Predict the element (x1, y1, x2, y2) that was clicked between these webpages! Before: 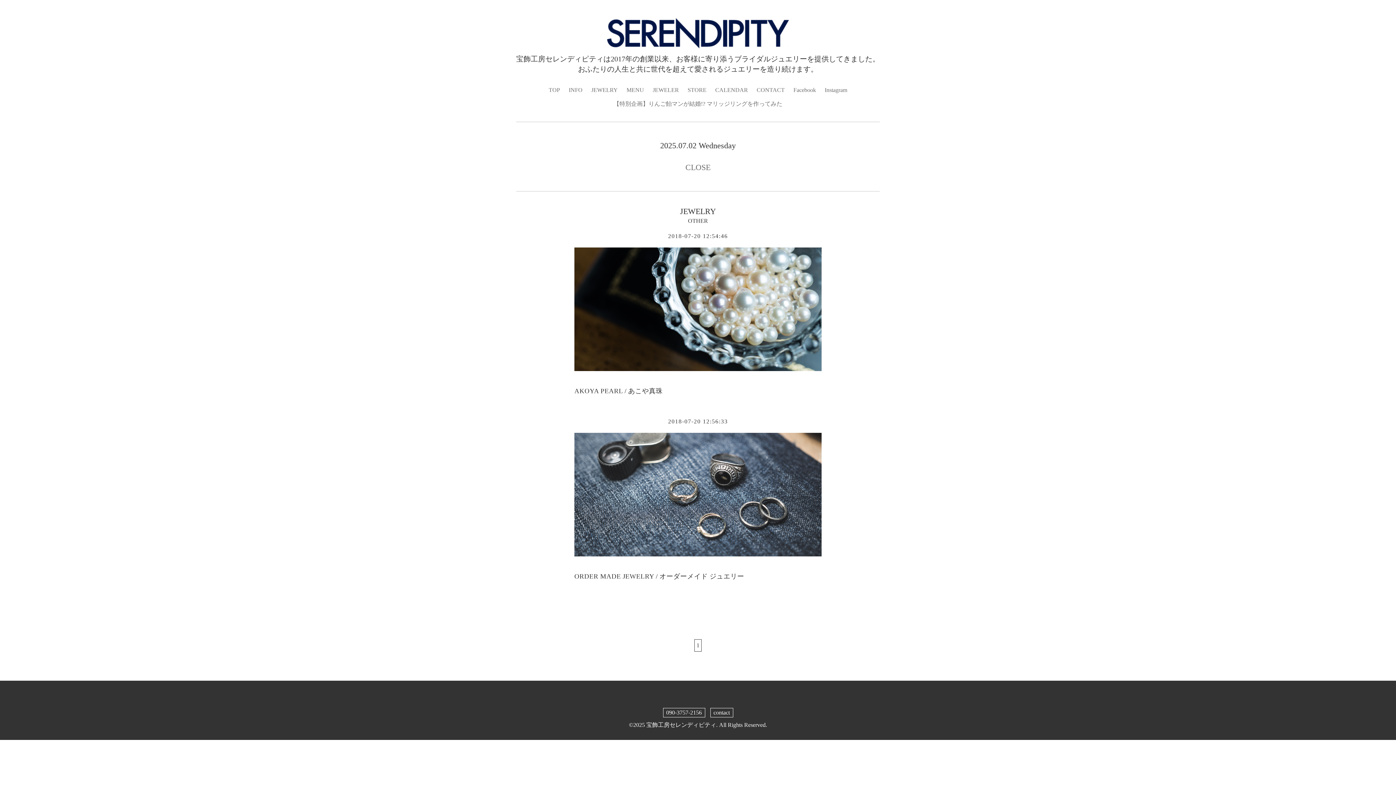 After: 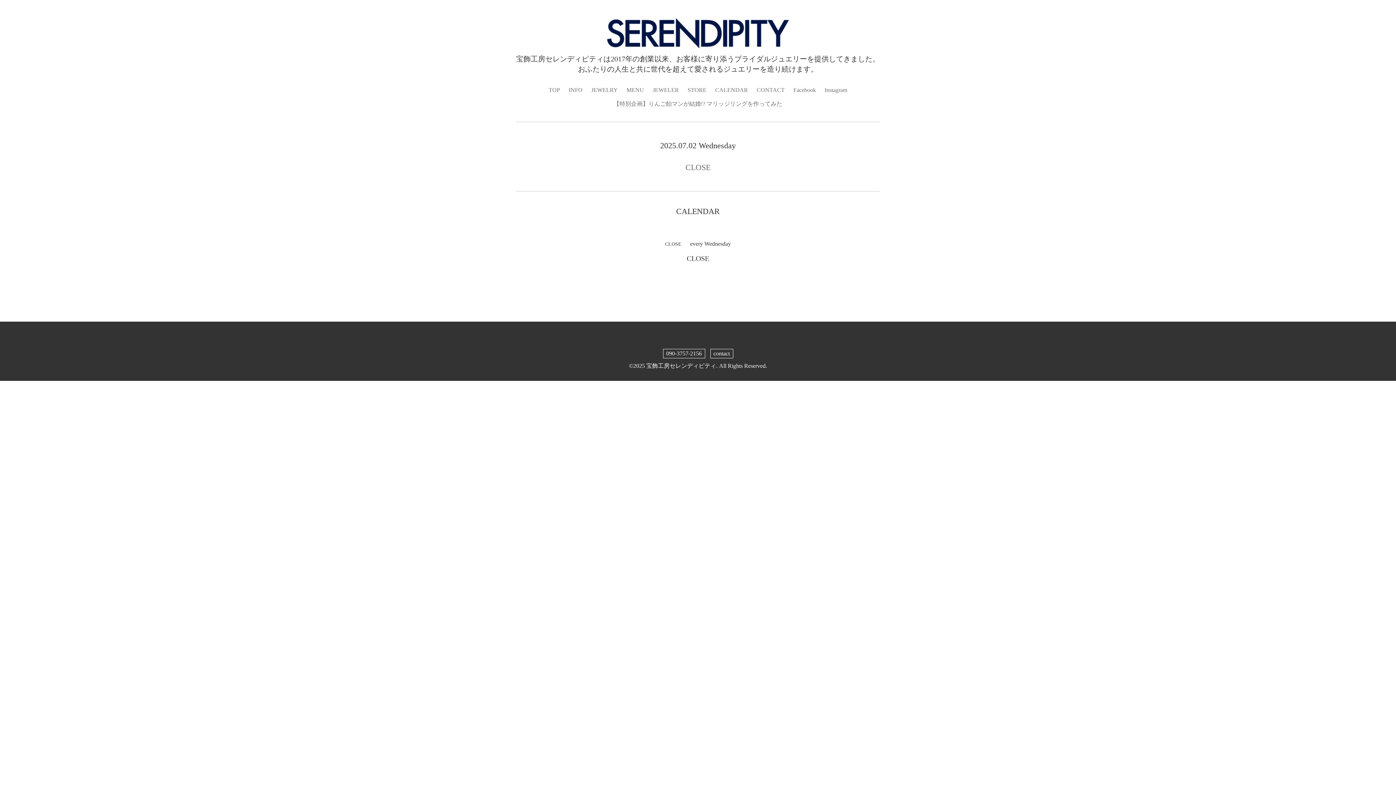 Action: label: CLOSE bbox: (685, 162, 710, 172)